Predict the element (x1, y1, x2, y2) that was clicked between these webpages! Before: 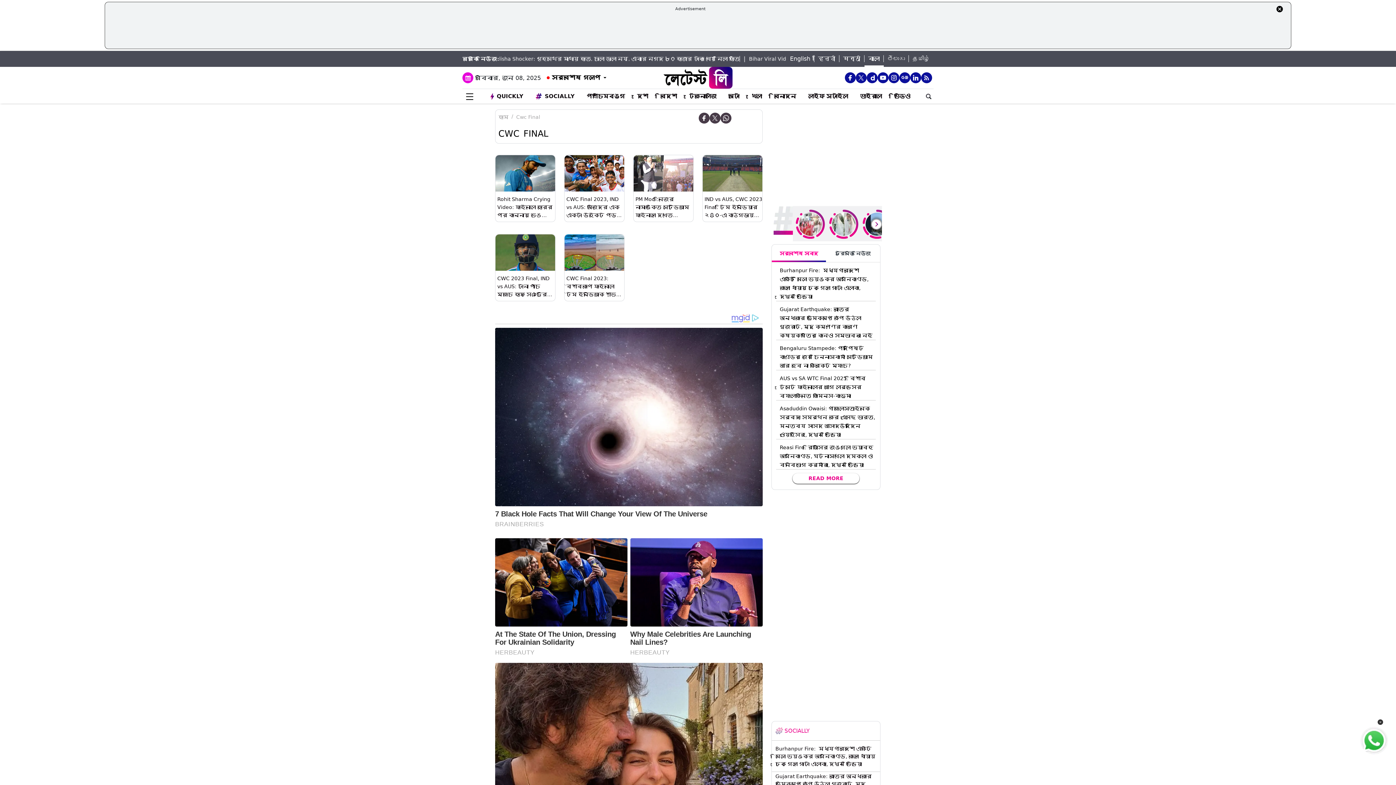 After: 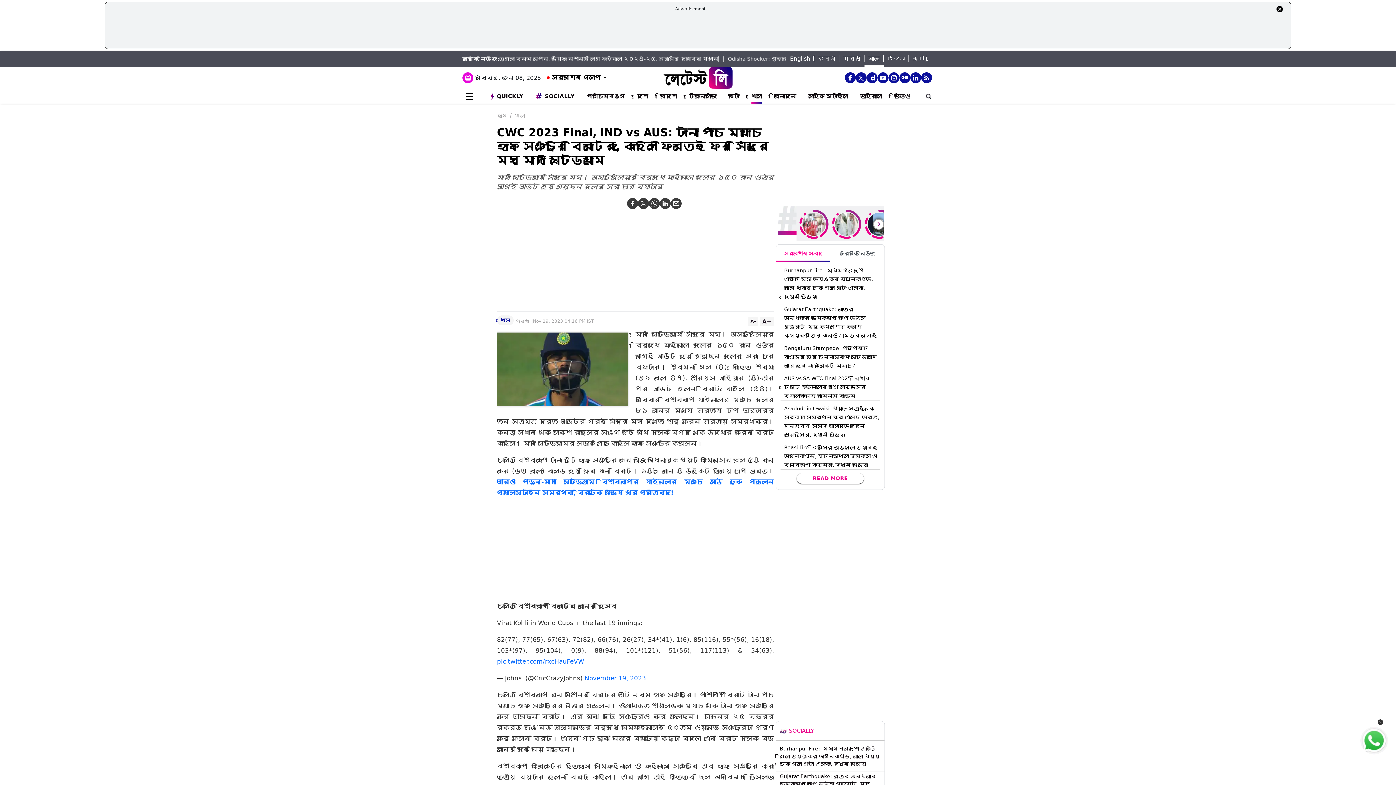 Action: bbox: (495, 234, 555, 270)